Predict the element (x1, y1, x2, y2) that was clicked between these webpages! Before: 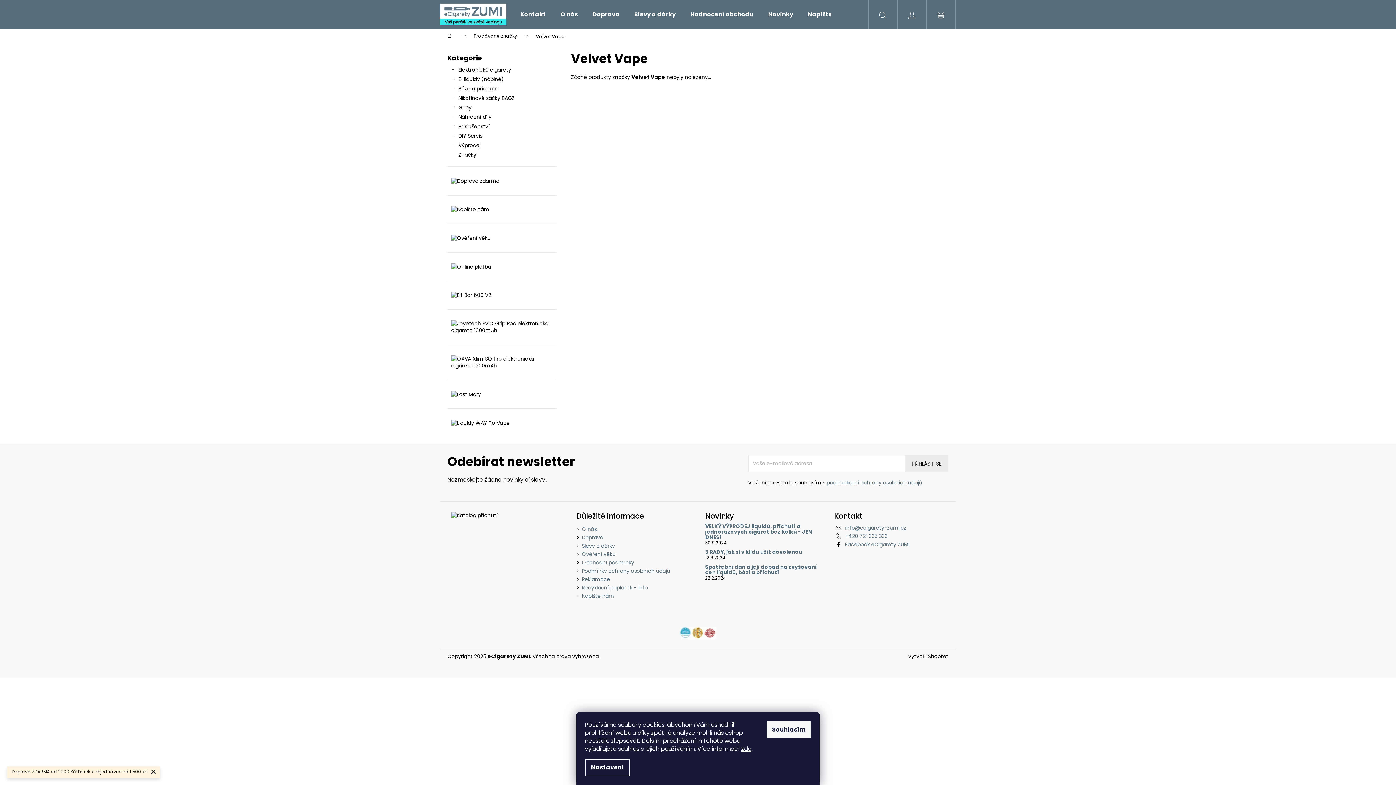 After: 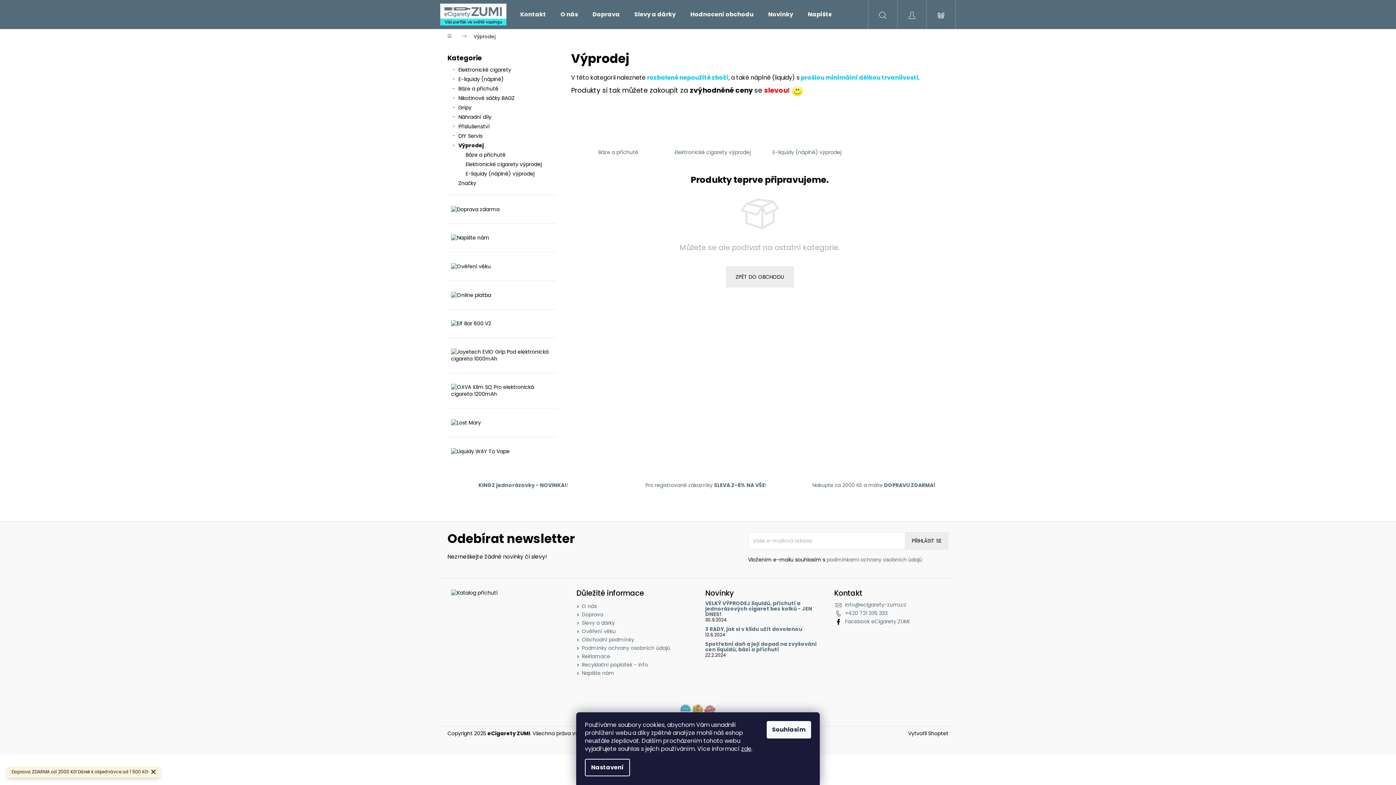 Action: bbox: (447, 140, 556, 150) label: Výprodej
 